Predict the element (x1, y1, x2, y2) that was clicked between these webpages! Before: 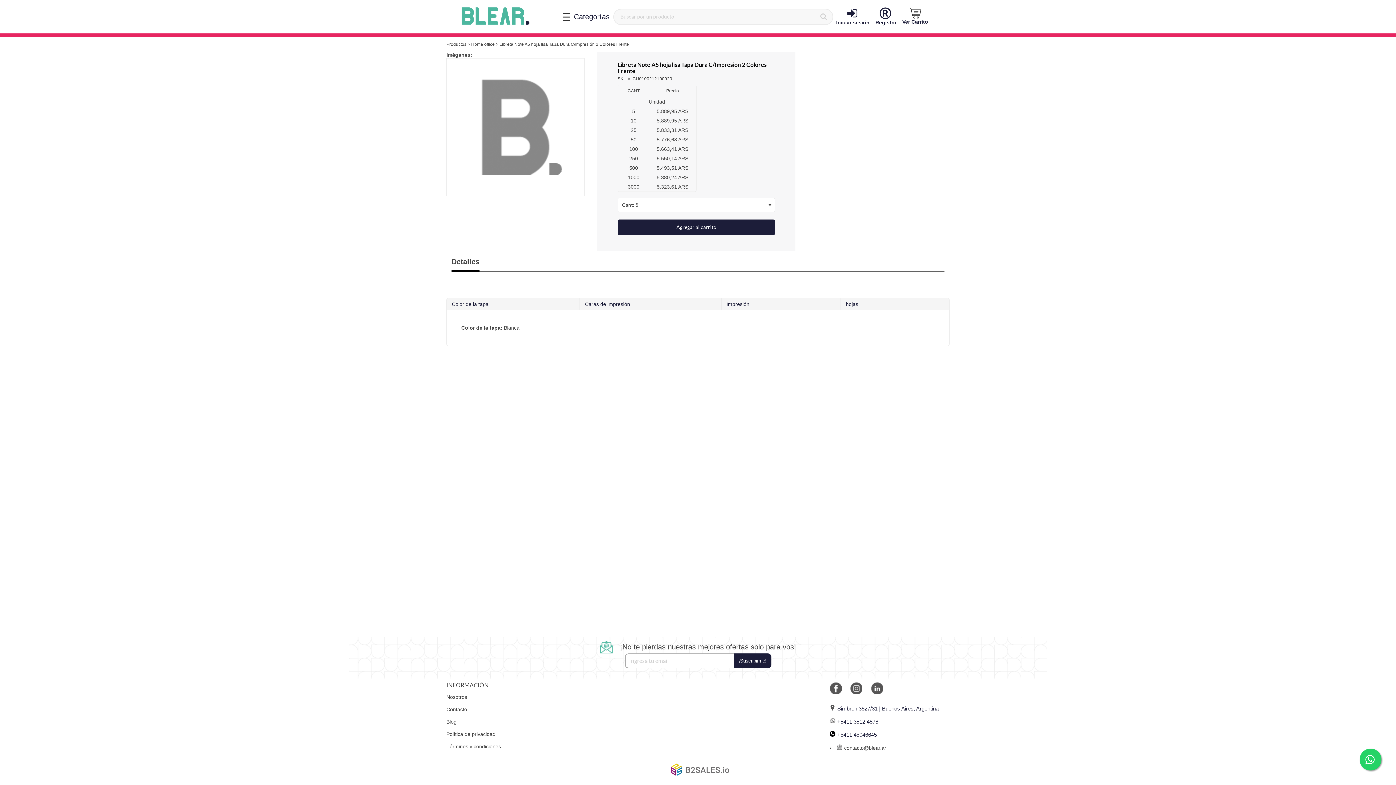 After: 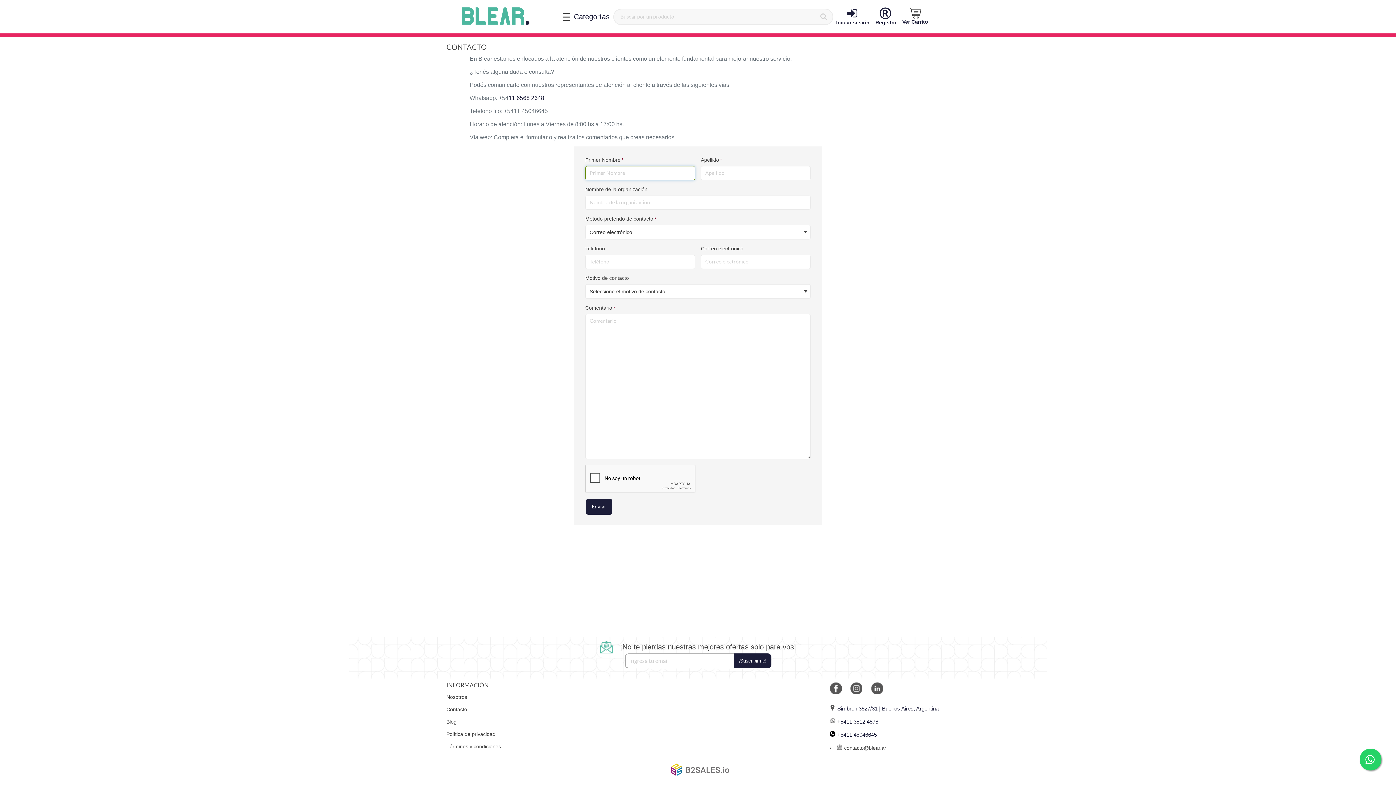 Action: label: Contacto bbox: (446, 706, 467, 712)